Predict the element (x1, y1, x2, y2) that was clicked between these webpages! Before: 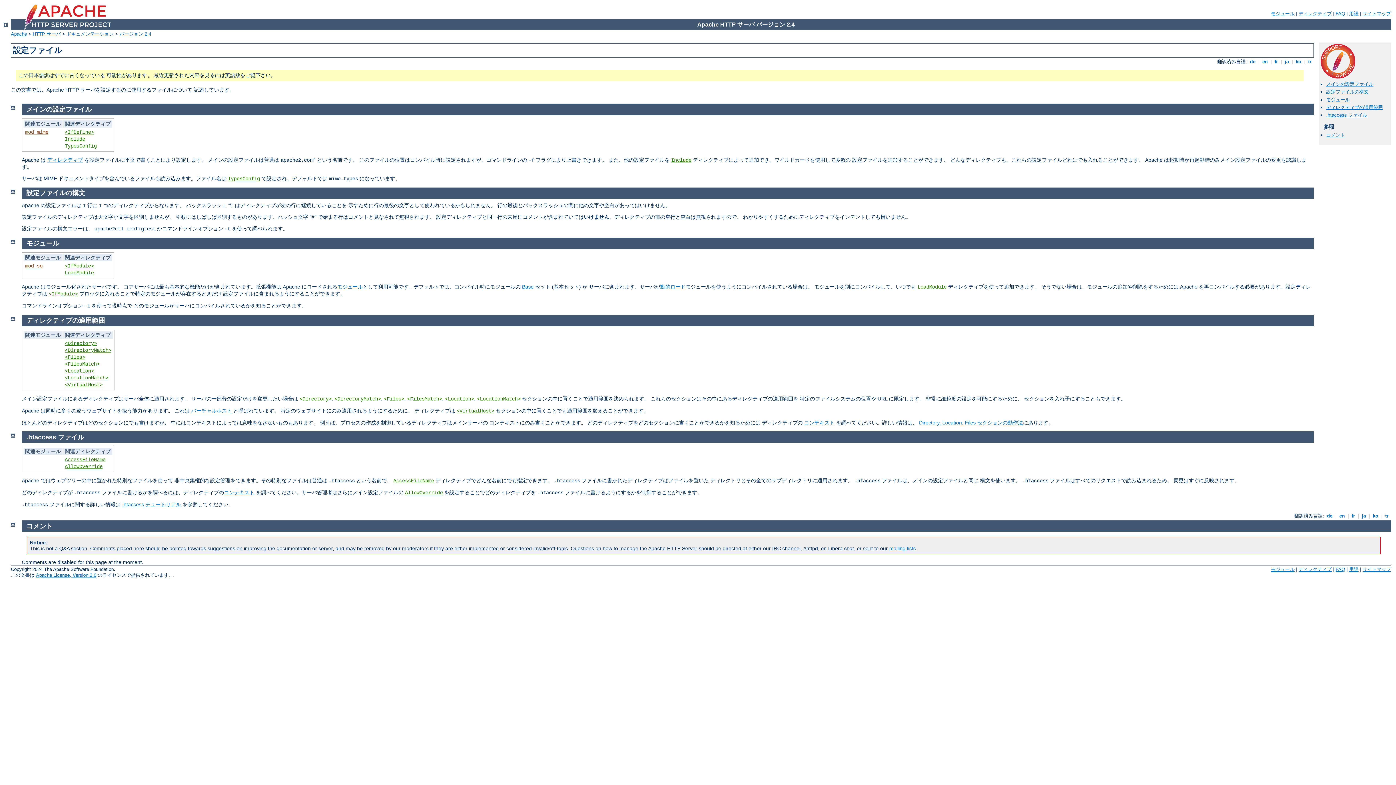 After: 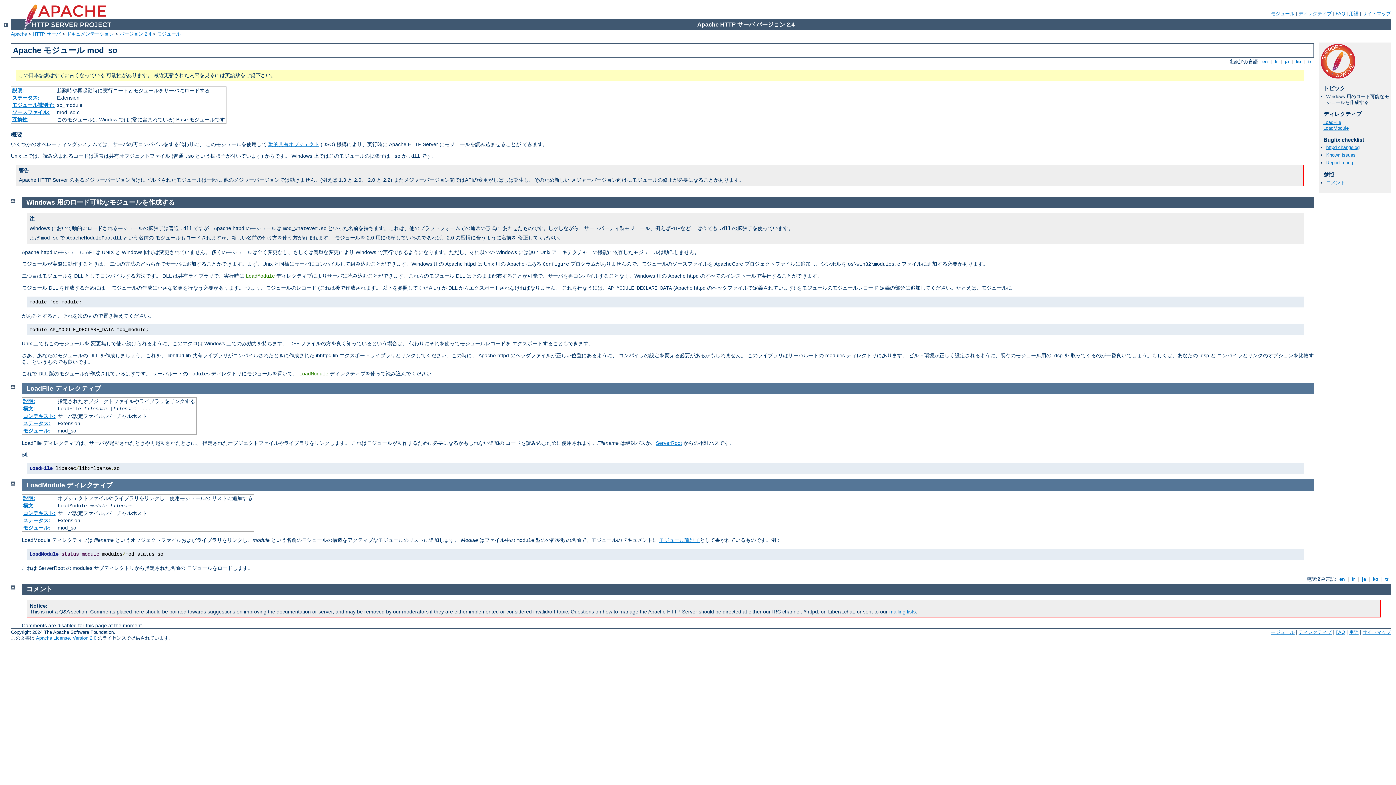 Action: label: LoadModule bbox: (917, 284, 946, 290)